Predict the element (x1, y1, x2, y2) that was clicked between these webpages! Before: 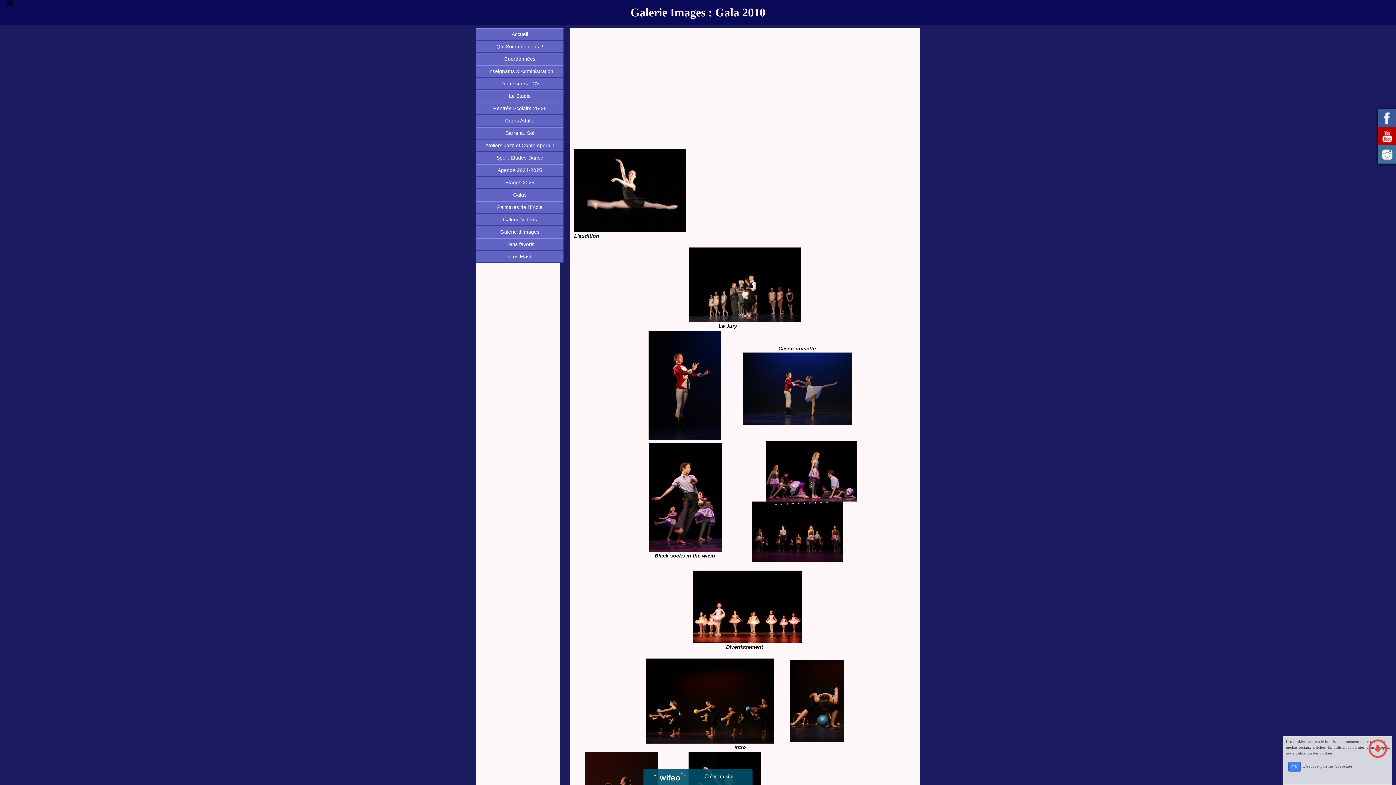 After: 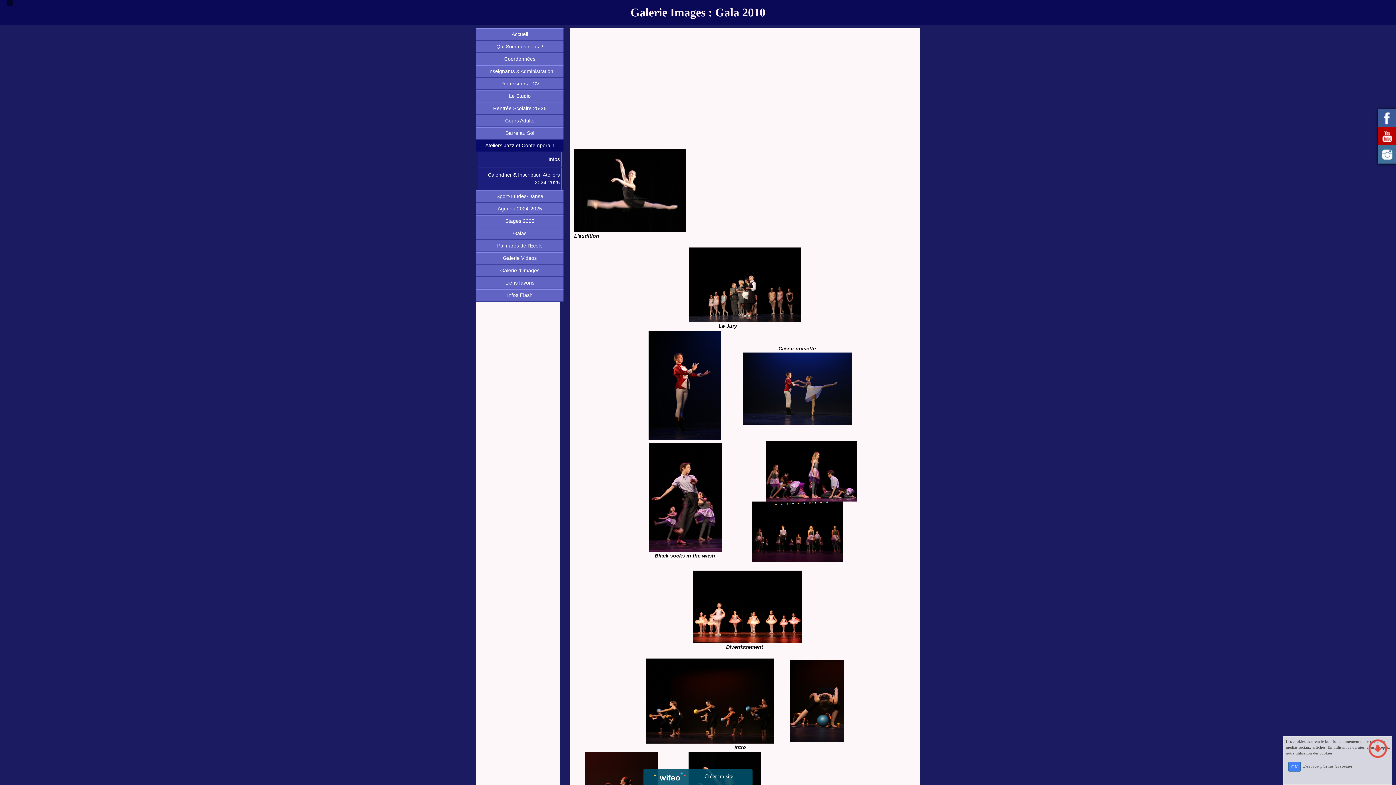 Action: bbox: (476, 139, 563, 152) label: Ateliers Jazz et Contemporain